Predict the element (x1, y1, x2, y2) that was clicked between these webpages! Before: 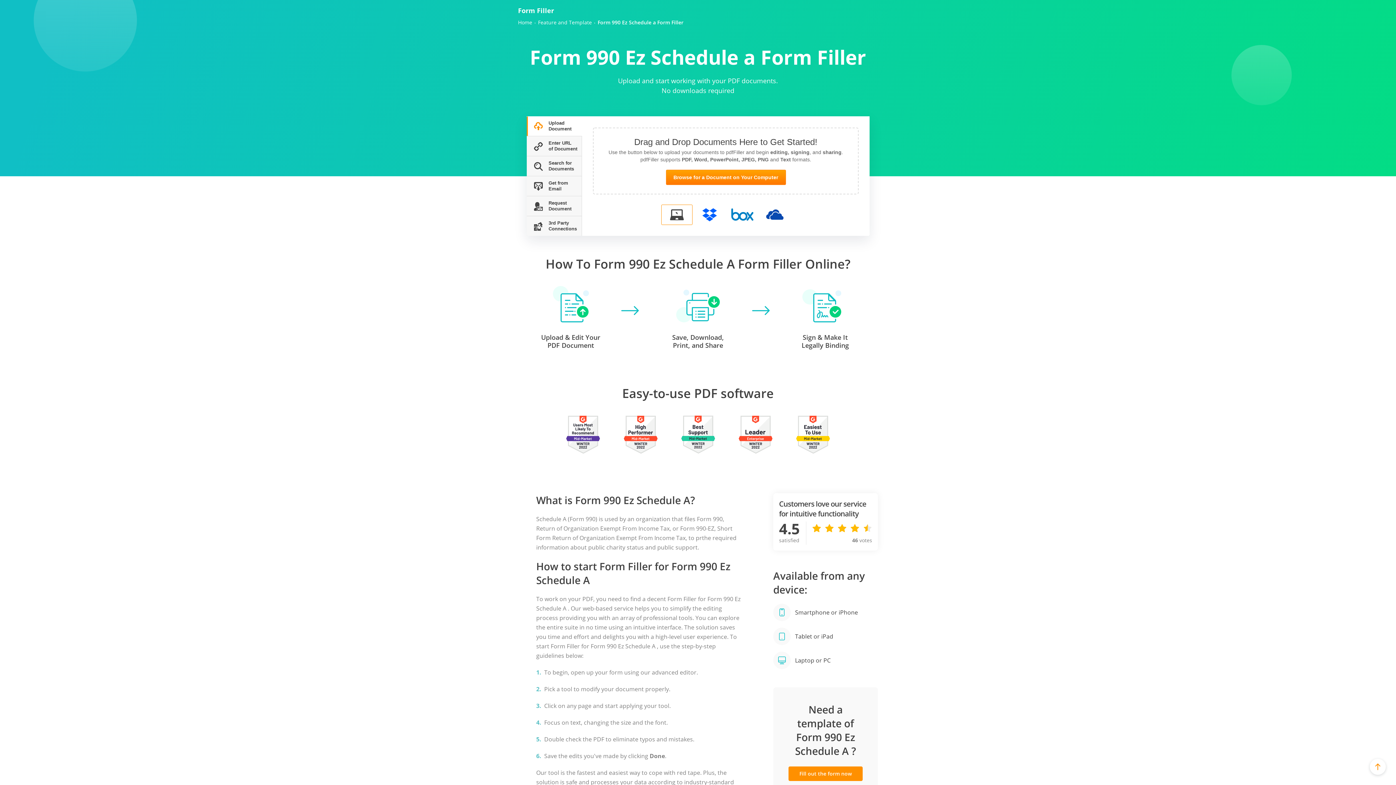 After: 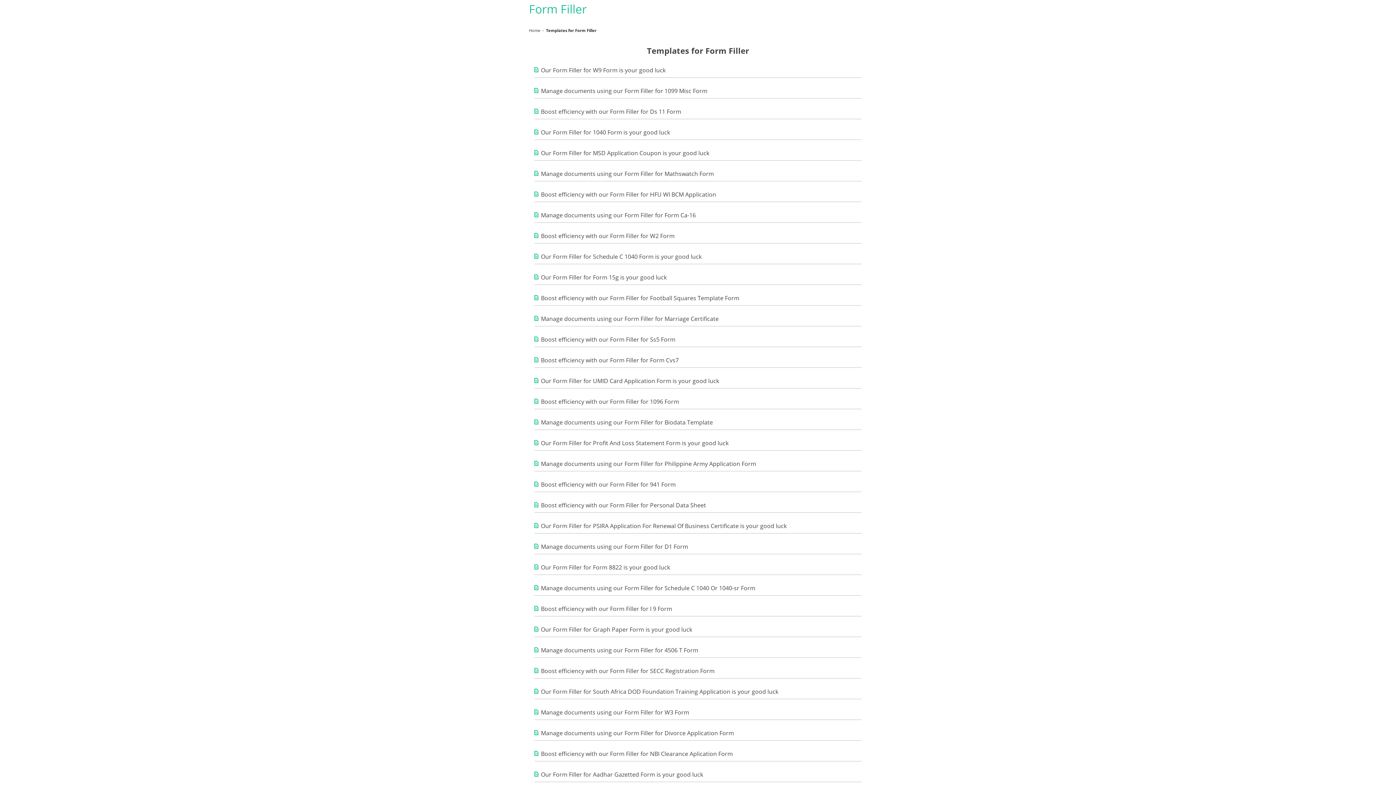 Action: bbox: (538, 19, 592, 25) label: Feature and Template